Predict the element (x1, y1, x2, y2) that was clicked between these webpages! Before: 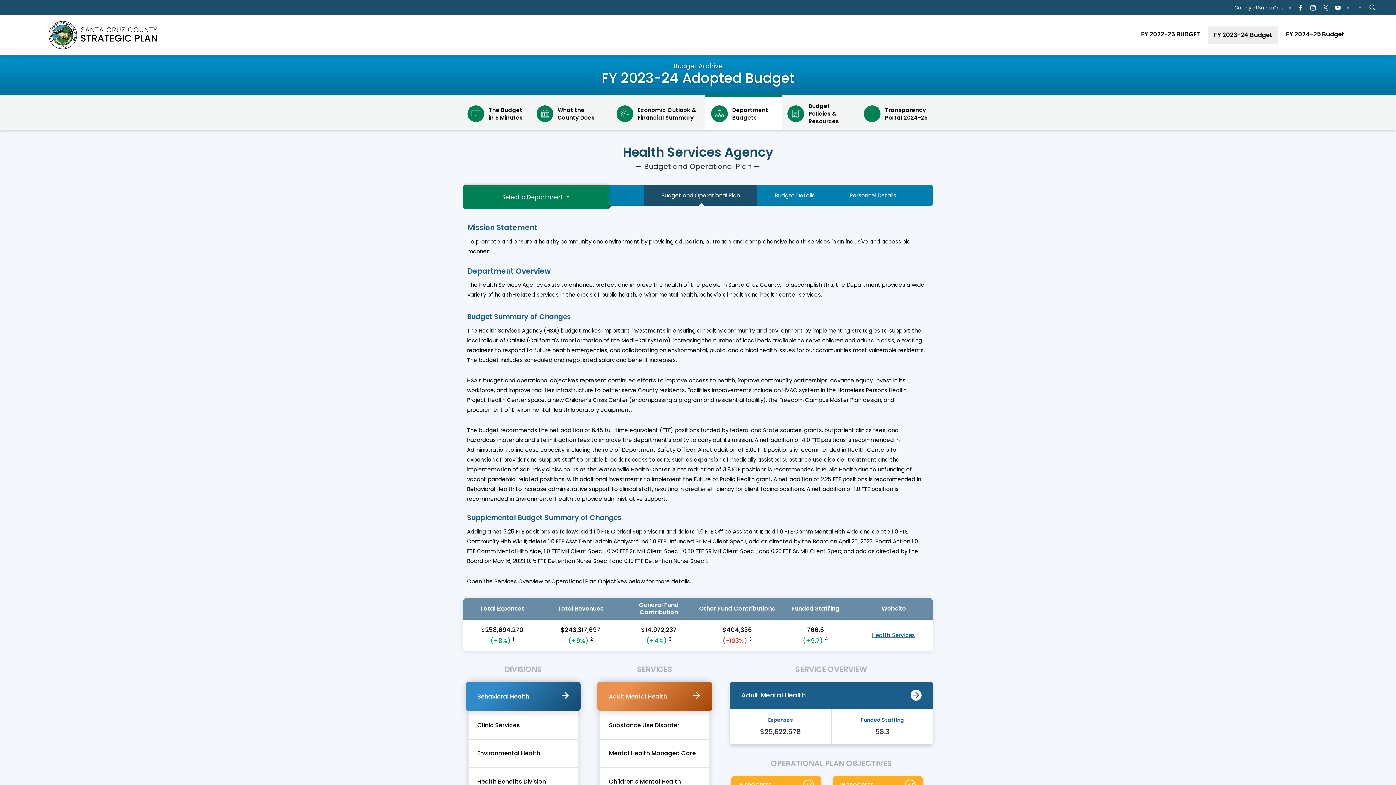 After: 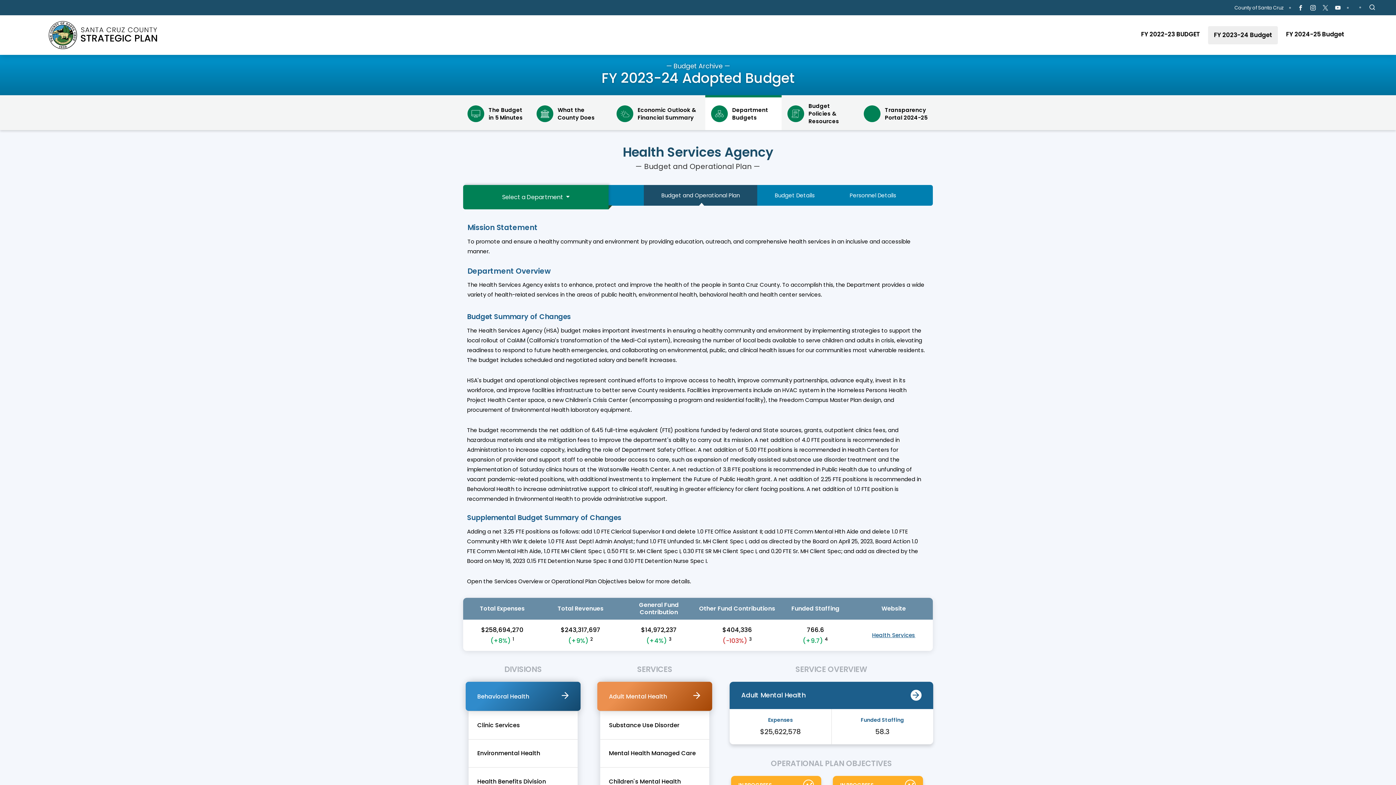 Action: label: Health Services bbox: (872, 631, 915, 639)